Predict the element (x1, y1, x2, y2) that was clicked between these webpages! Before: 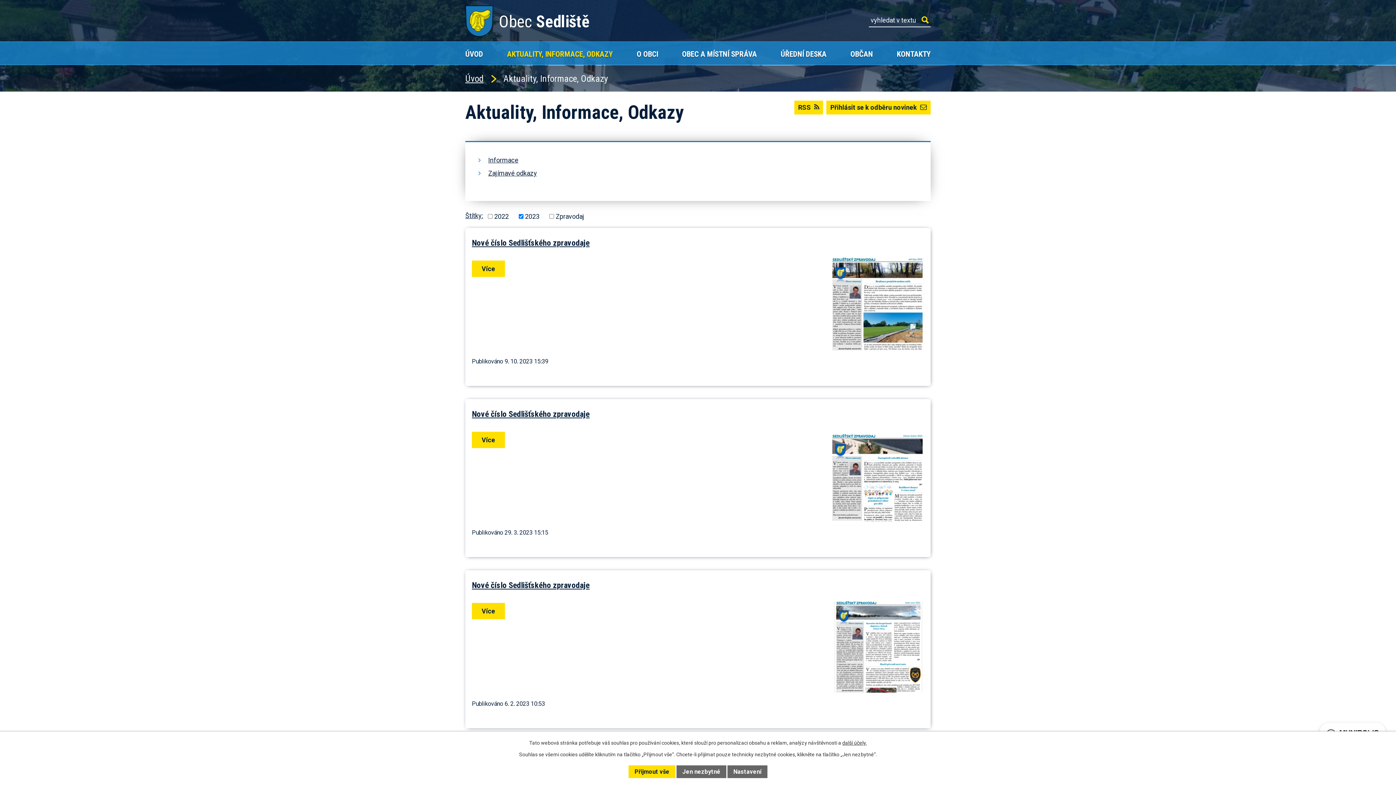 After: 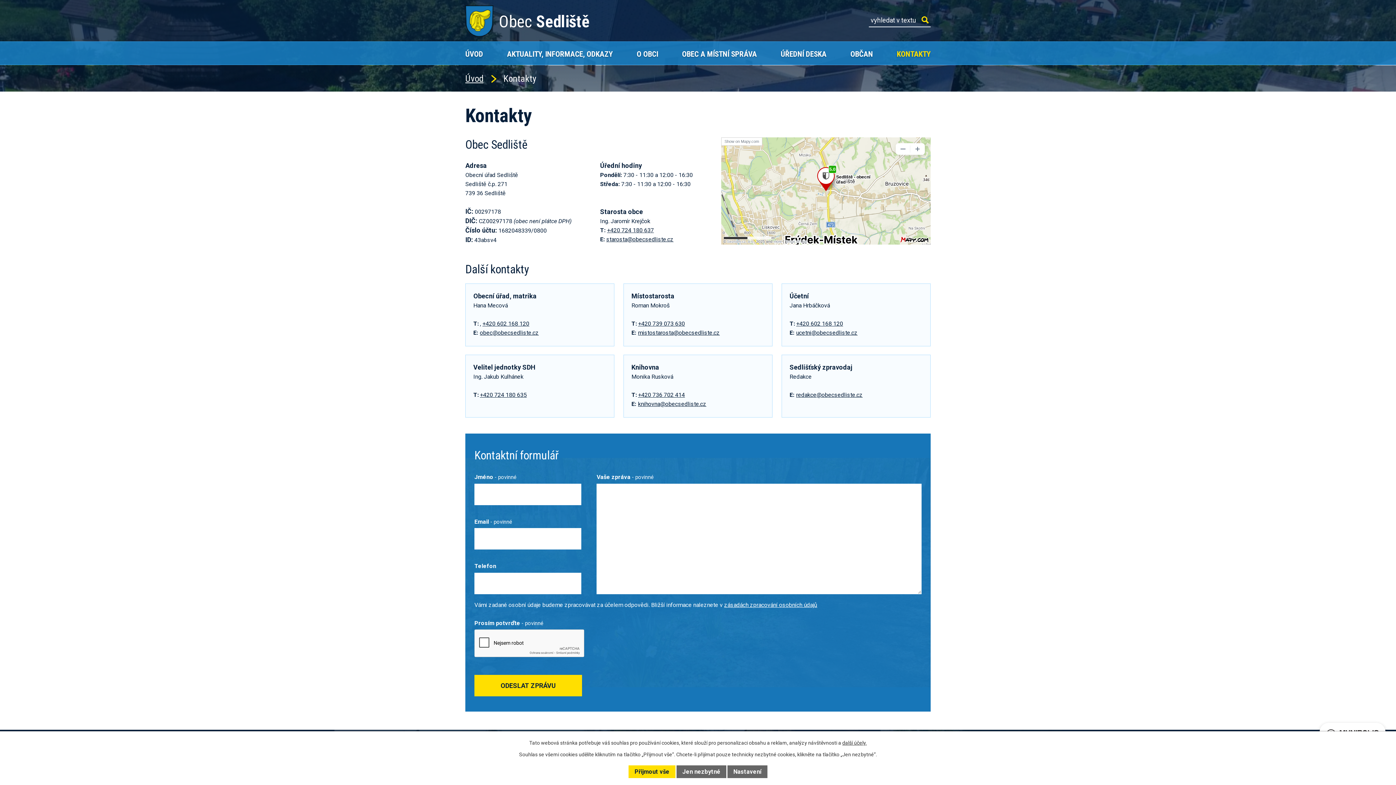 Action: bbox: (897, 41, 930, 64) label: KONTAKTY